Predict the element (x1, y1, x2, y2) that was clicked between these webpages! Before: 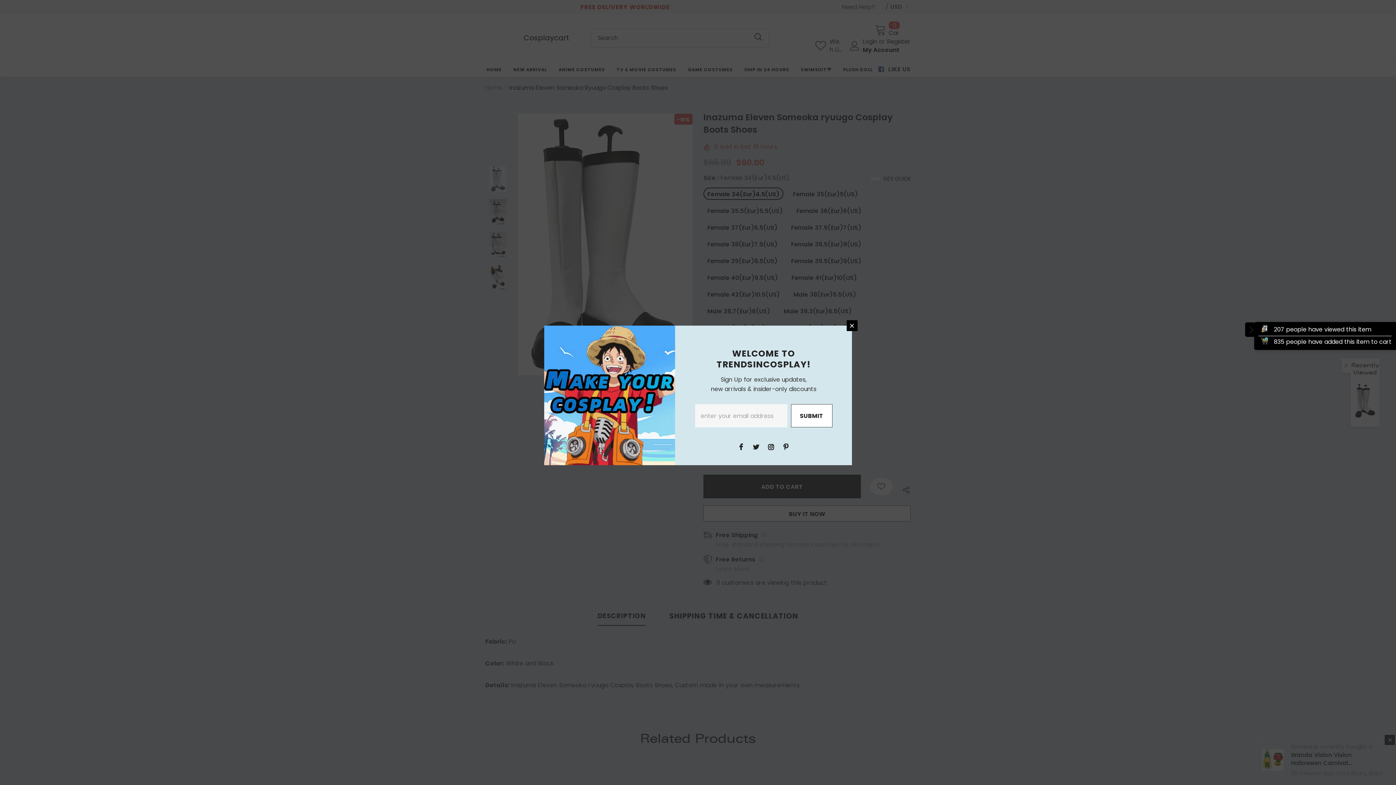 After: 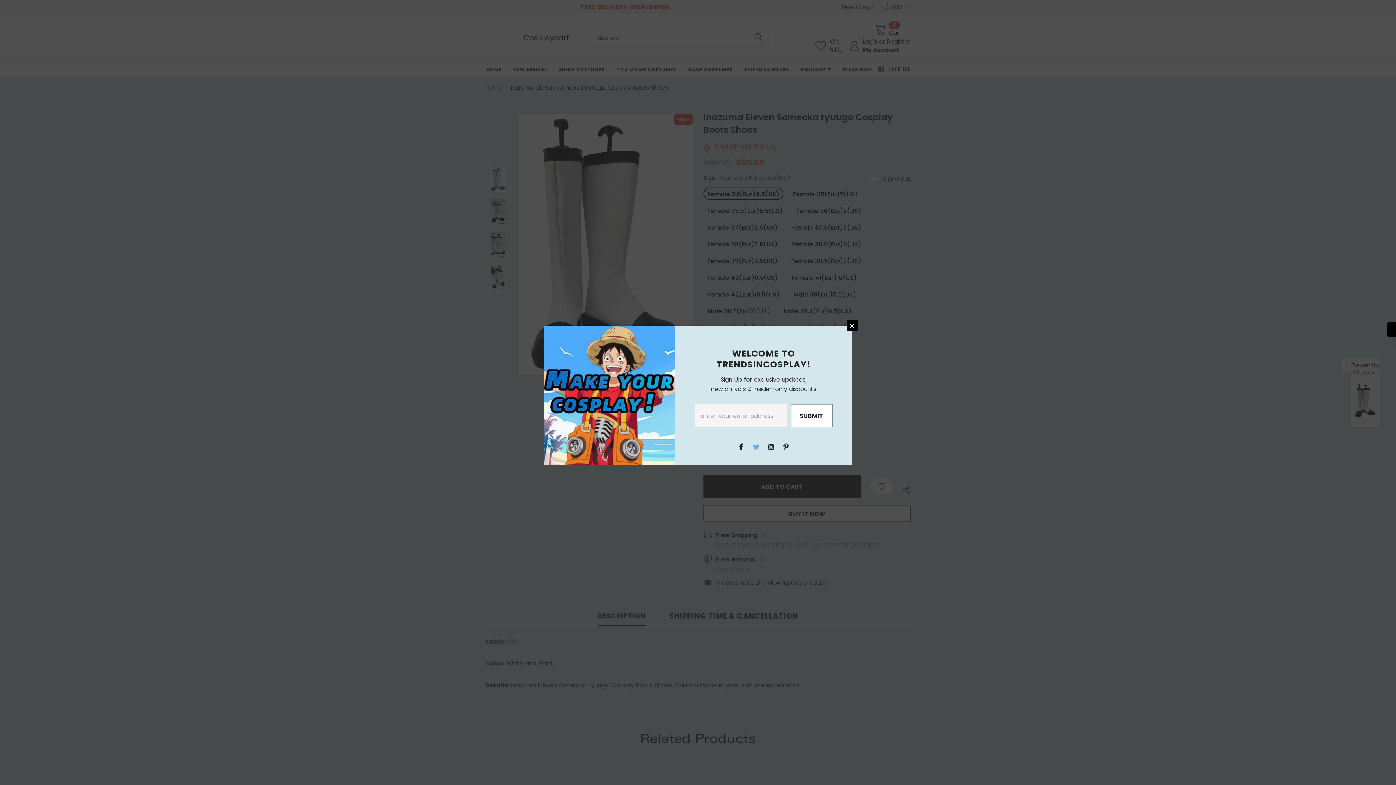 Action: bbox: (750, 441, 761, 452)